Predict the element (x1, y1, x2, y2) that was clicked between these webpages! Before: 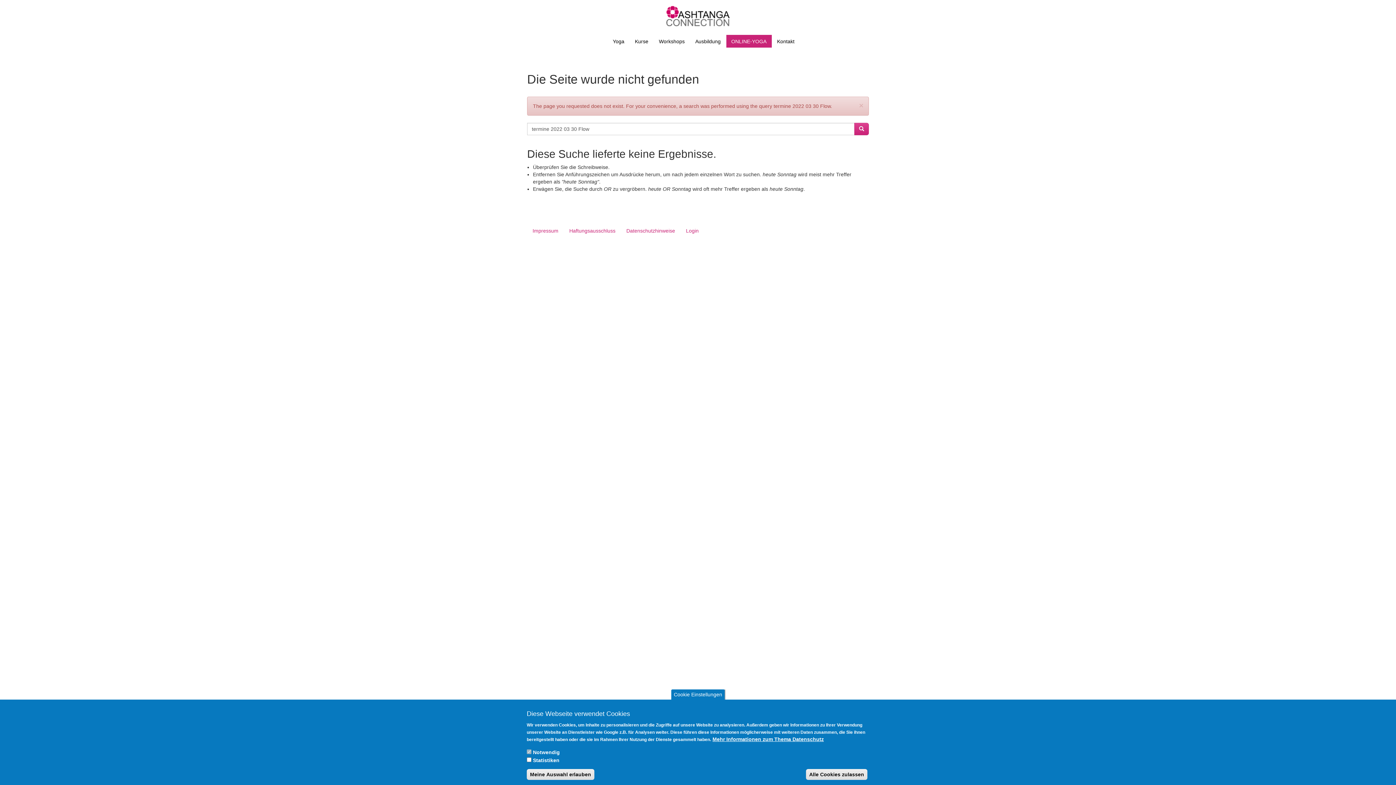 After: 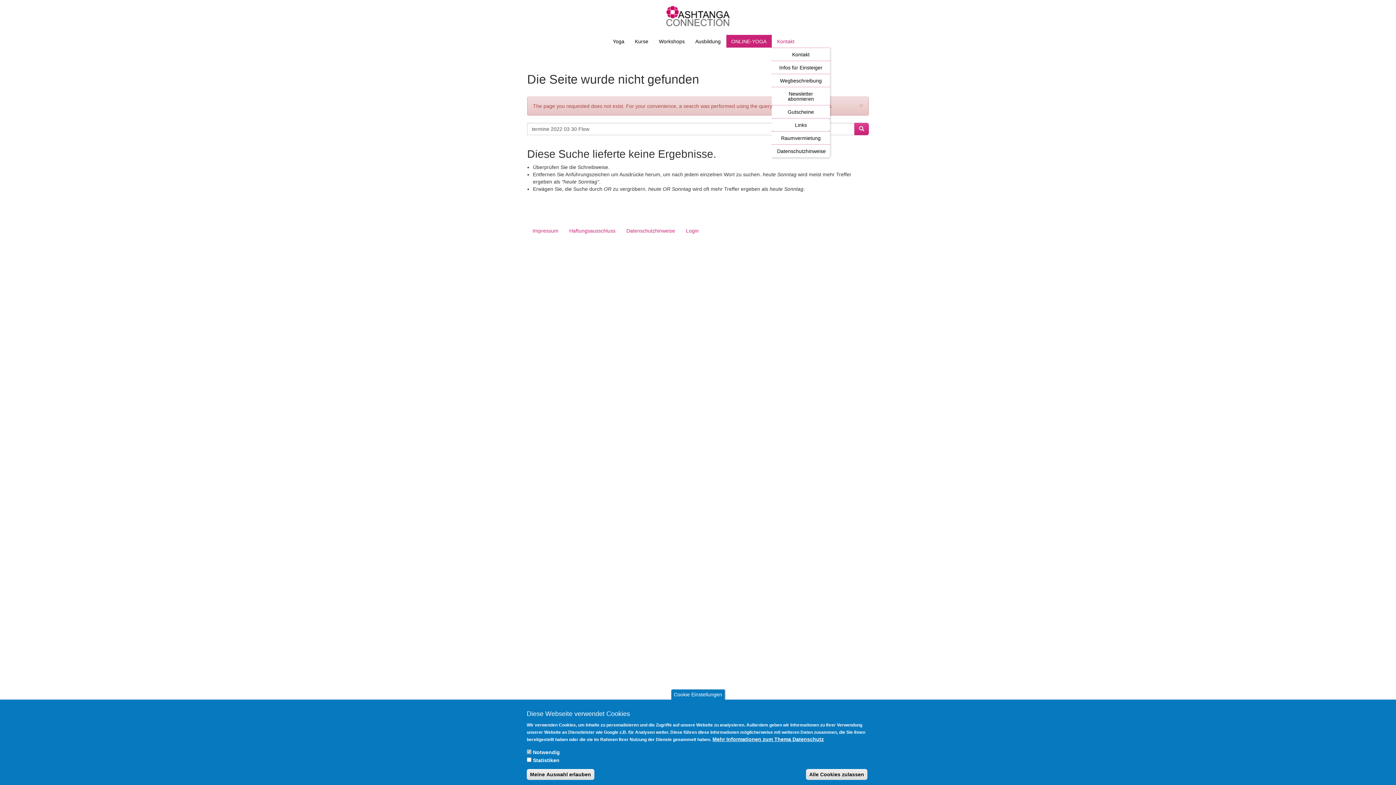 Action: bbox: (771, 34, 799, 47) label: Kontakt